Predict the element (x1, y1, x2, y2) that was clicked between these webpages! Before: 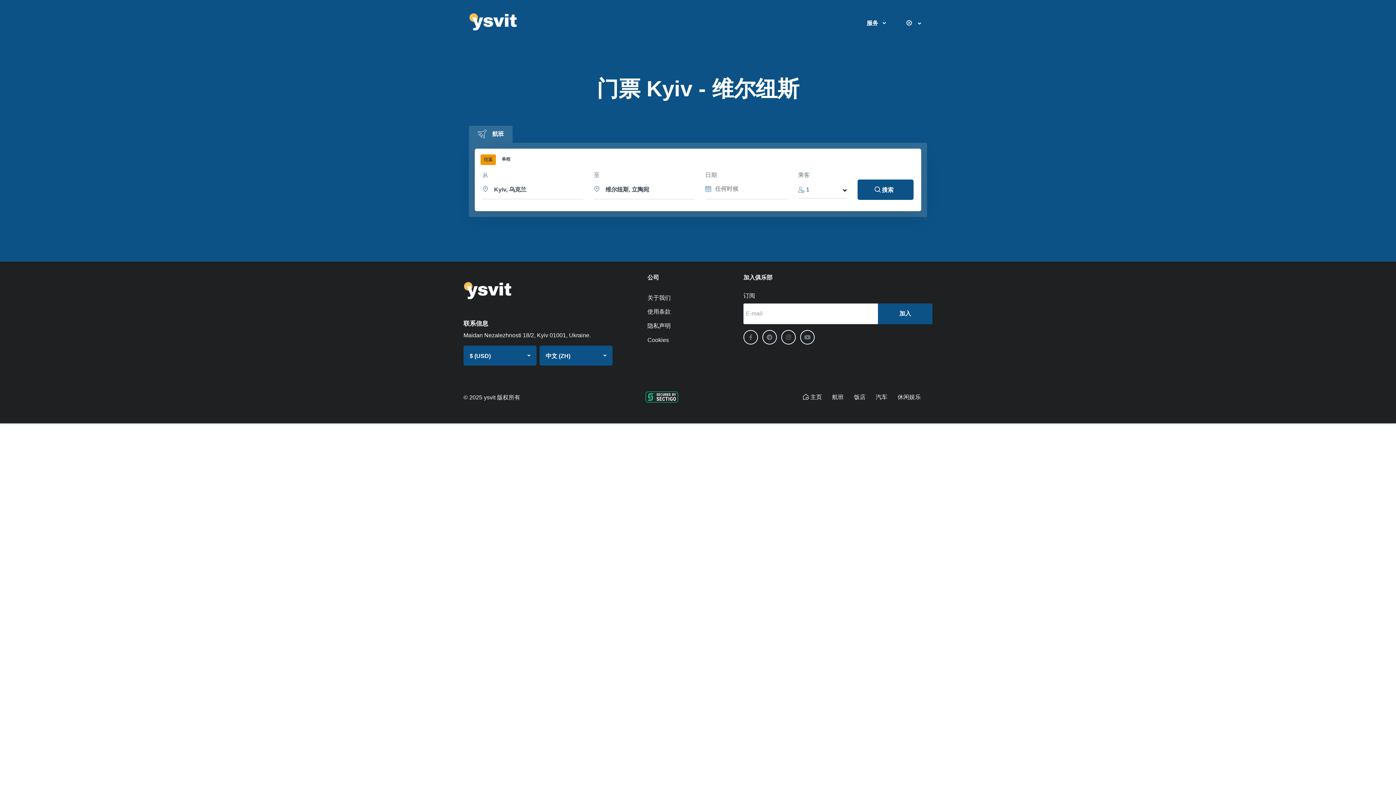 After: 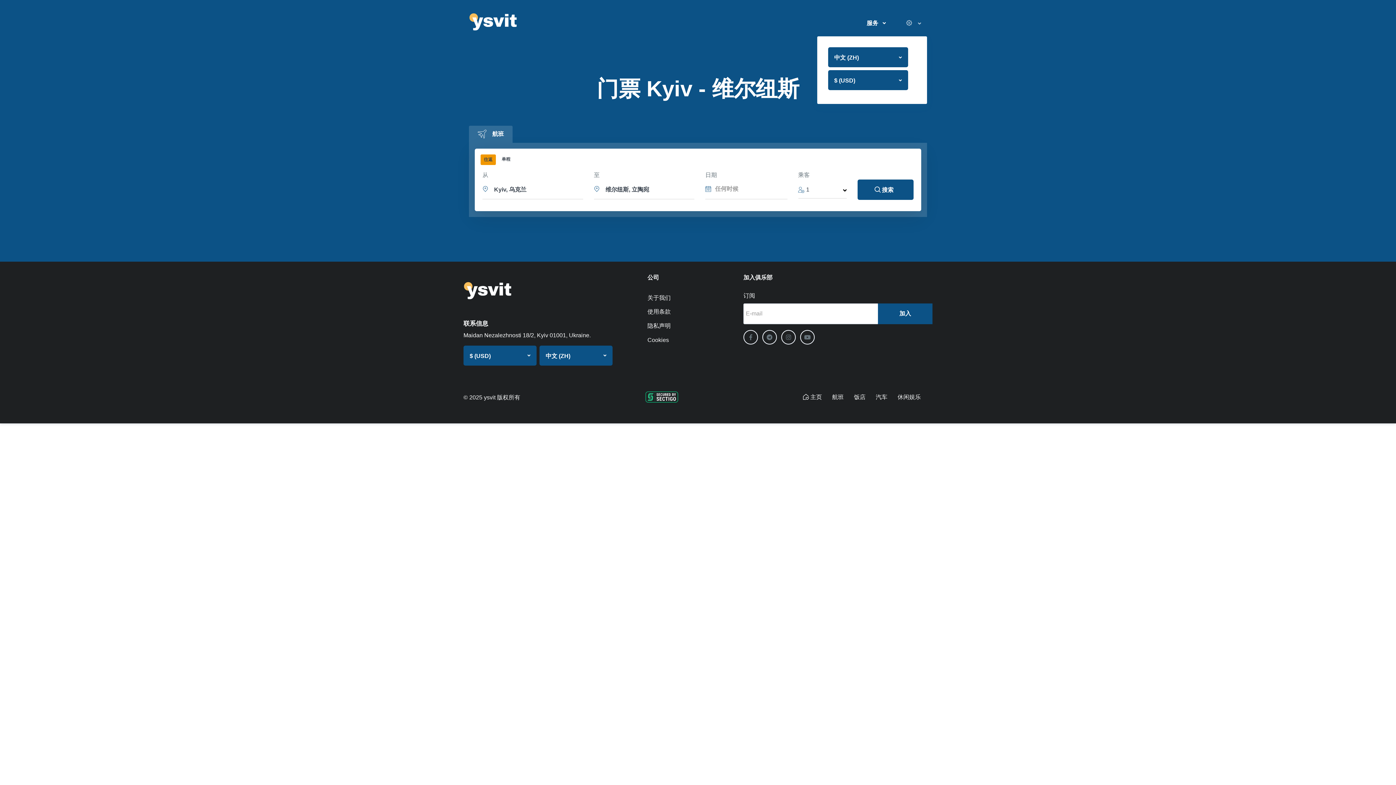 Action: bbox: (892, 10, 927, 36) label: 设定值